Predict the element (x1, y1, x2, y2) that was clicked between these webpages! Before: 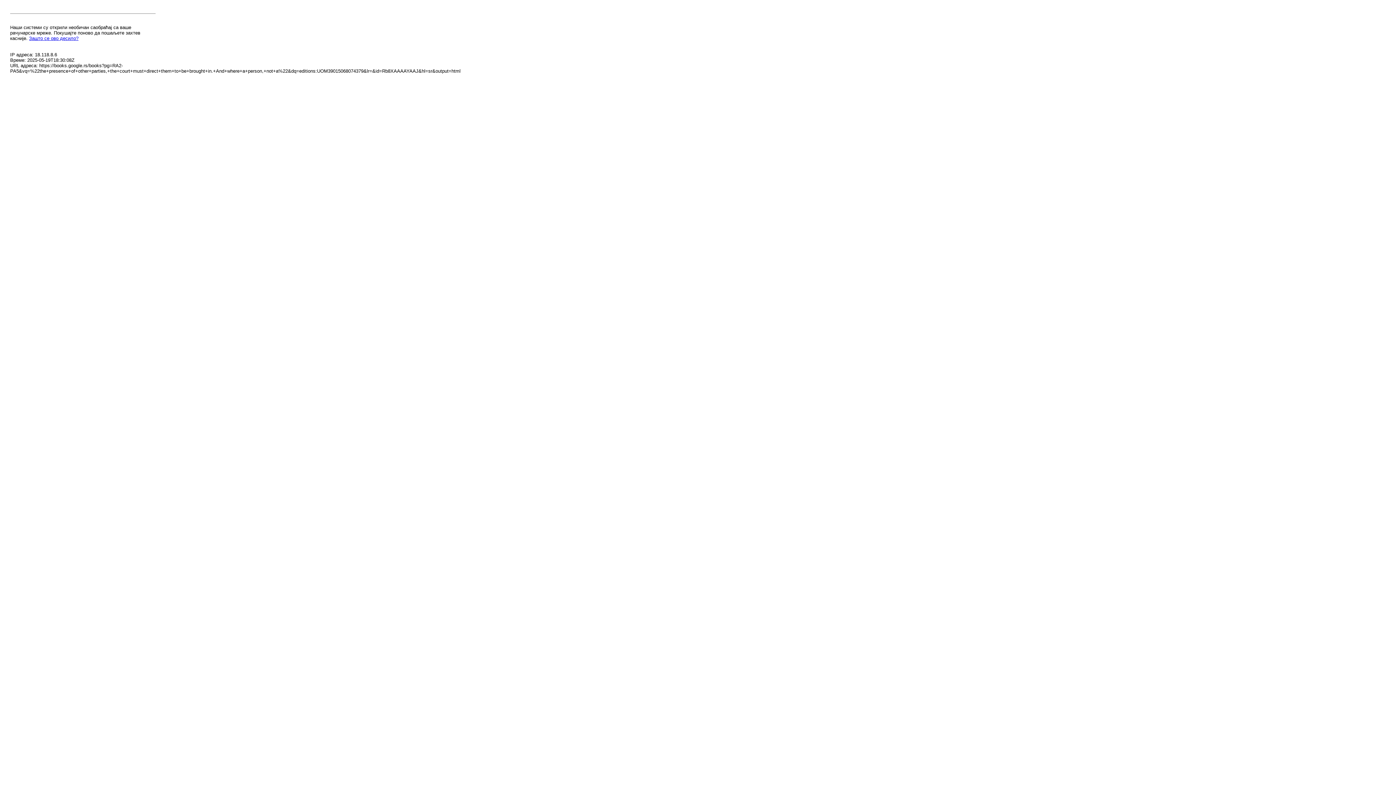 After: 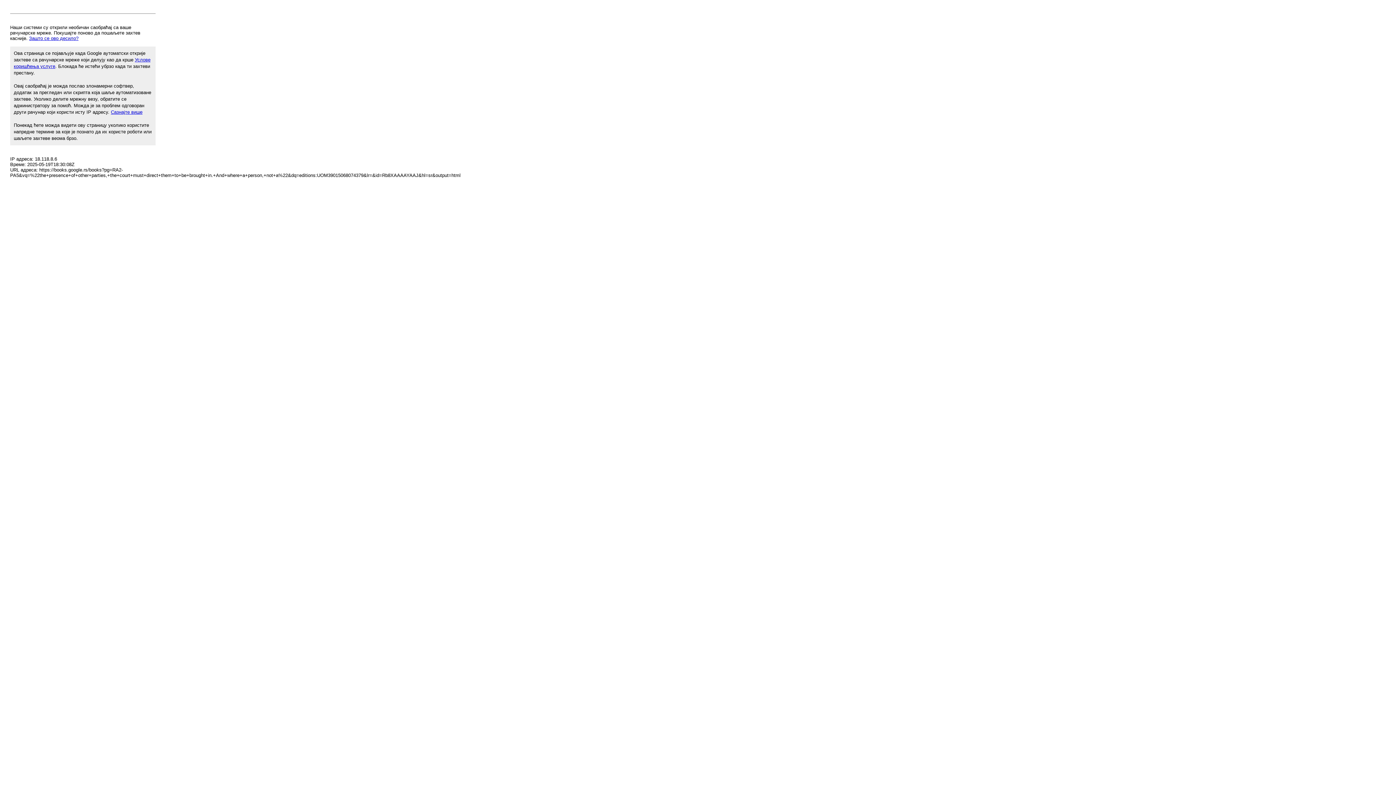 Action: label: Зашто се ово десило? bbox: (29, 35, 78, 41)